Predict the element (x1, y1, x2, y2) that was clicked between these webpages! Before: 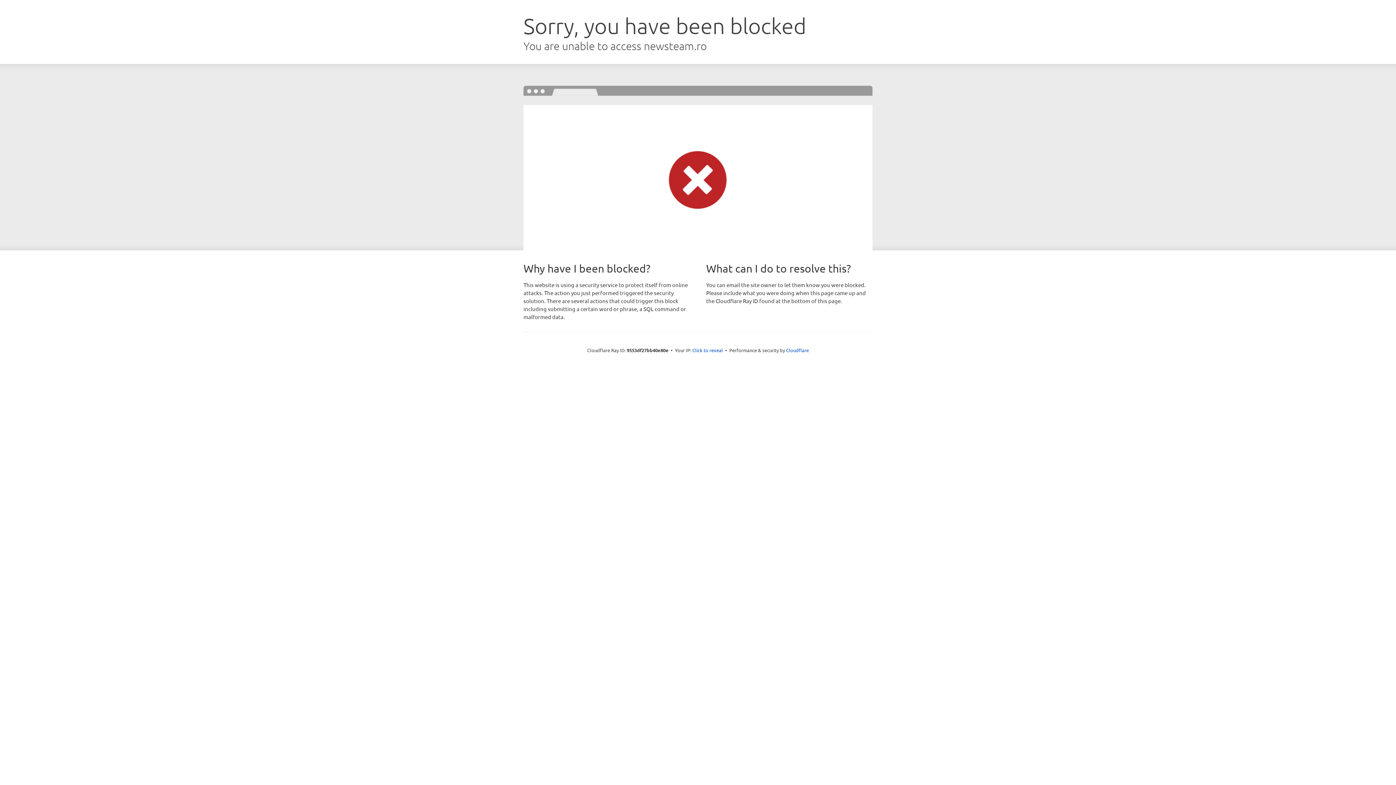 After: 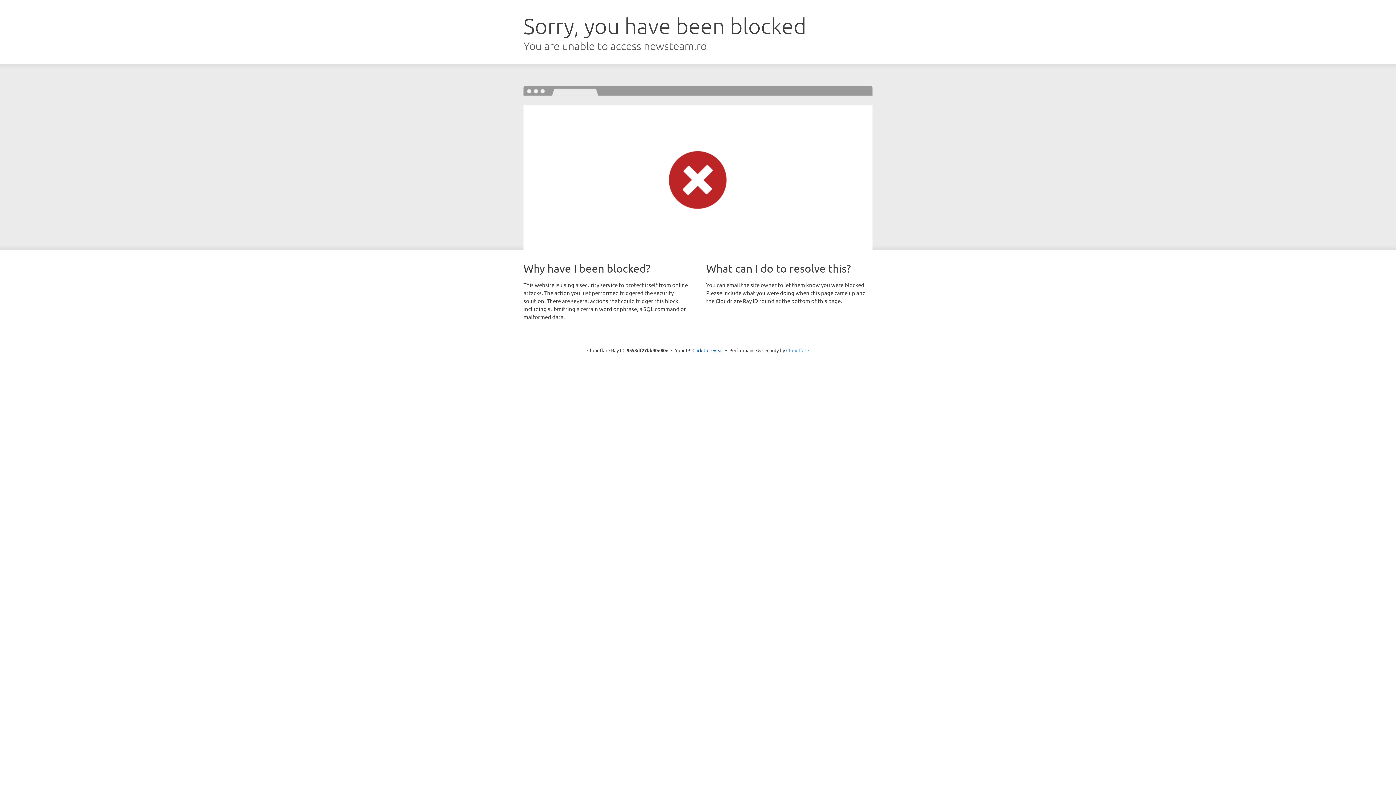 Action: label: Cloudflare bbox: (786, 347, 809, 353)